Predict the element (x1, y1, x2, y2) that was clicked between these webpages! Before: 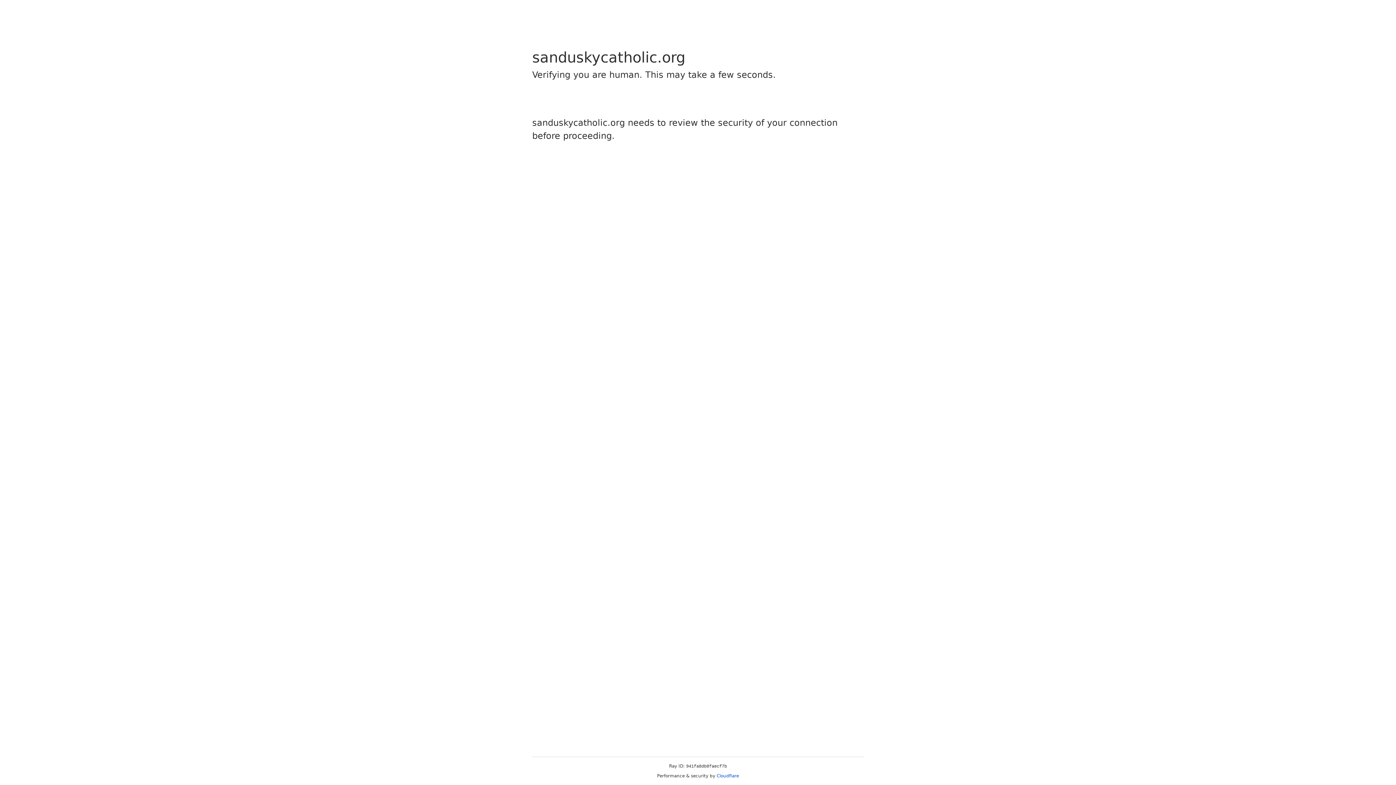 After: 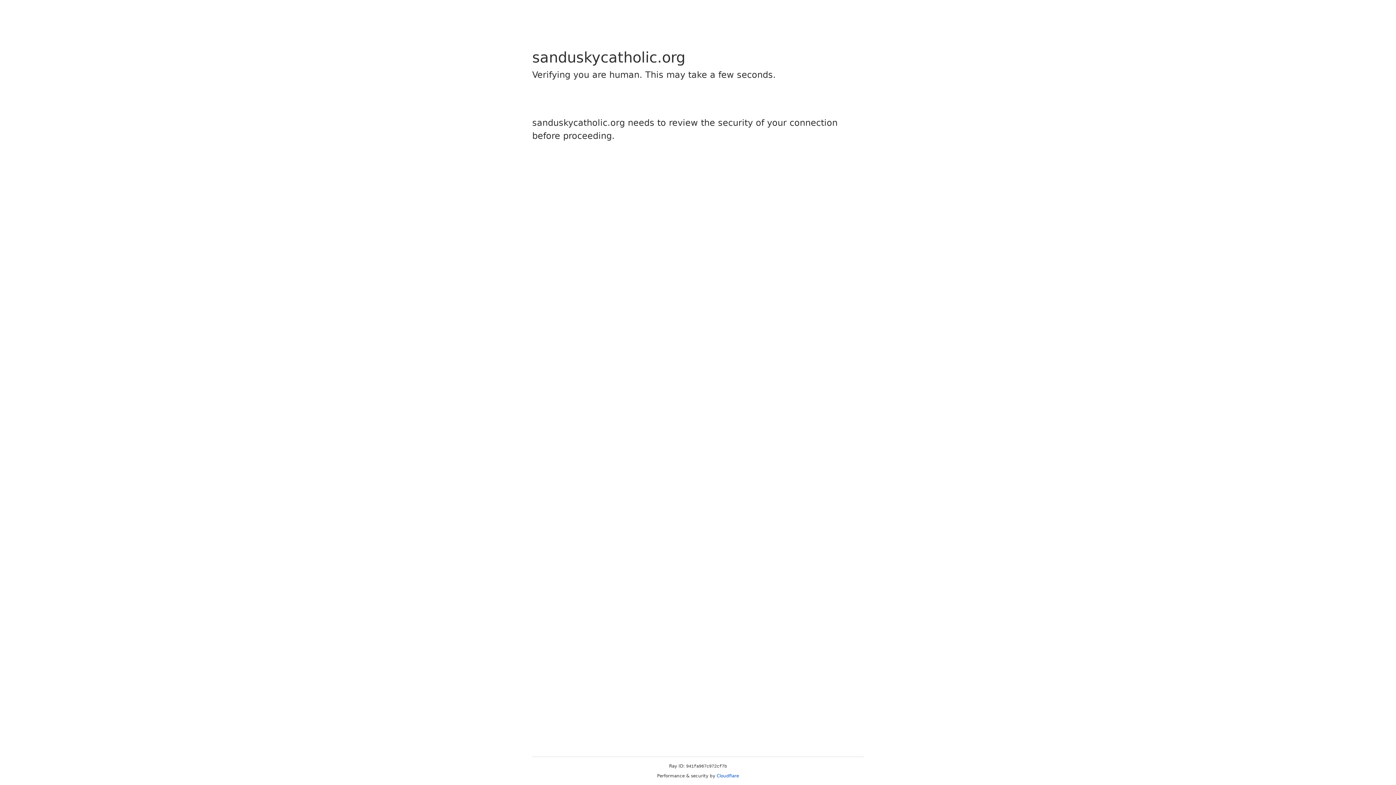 Action: bbox: (716, 773, 739, 778) label: Cloudflare